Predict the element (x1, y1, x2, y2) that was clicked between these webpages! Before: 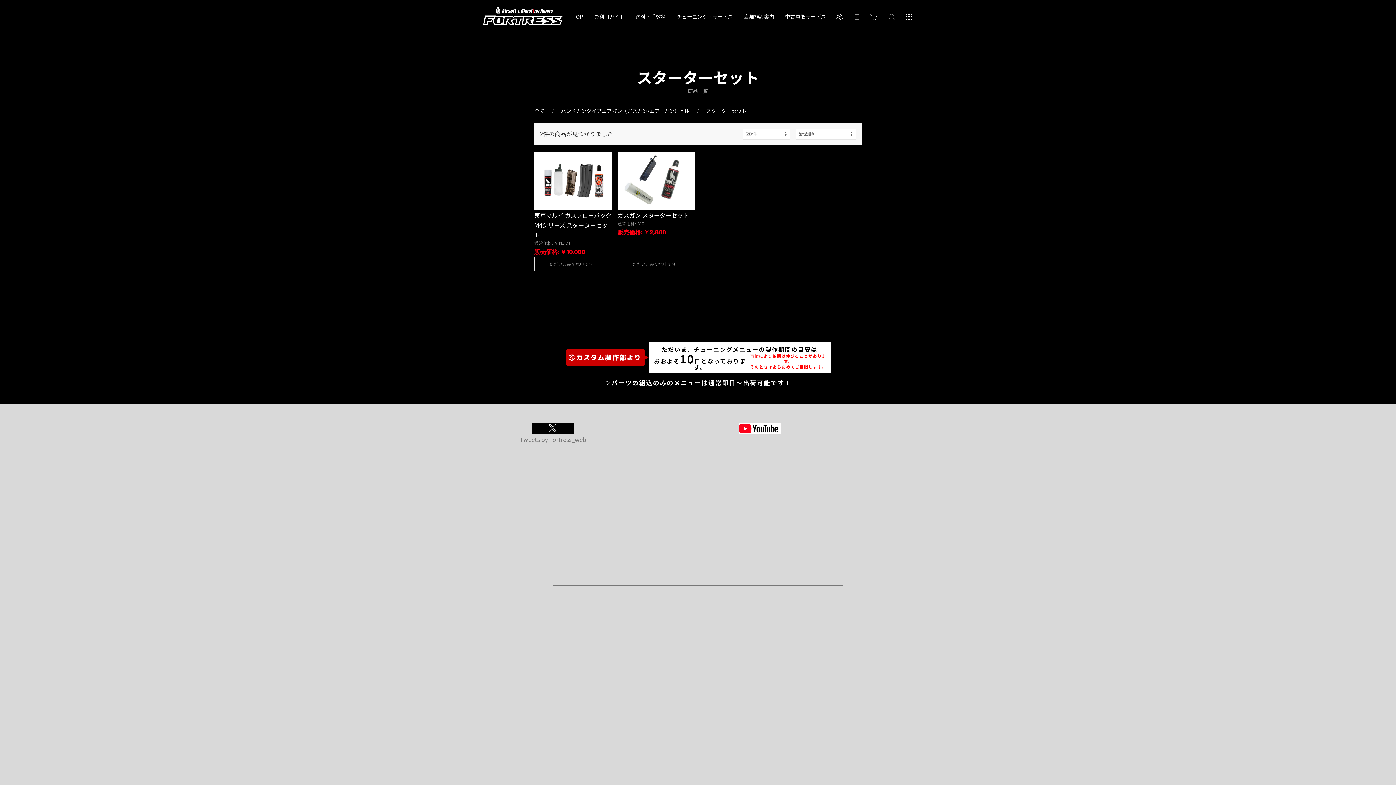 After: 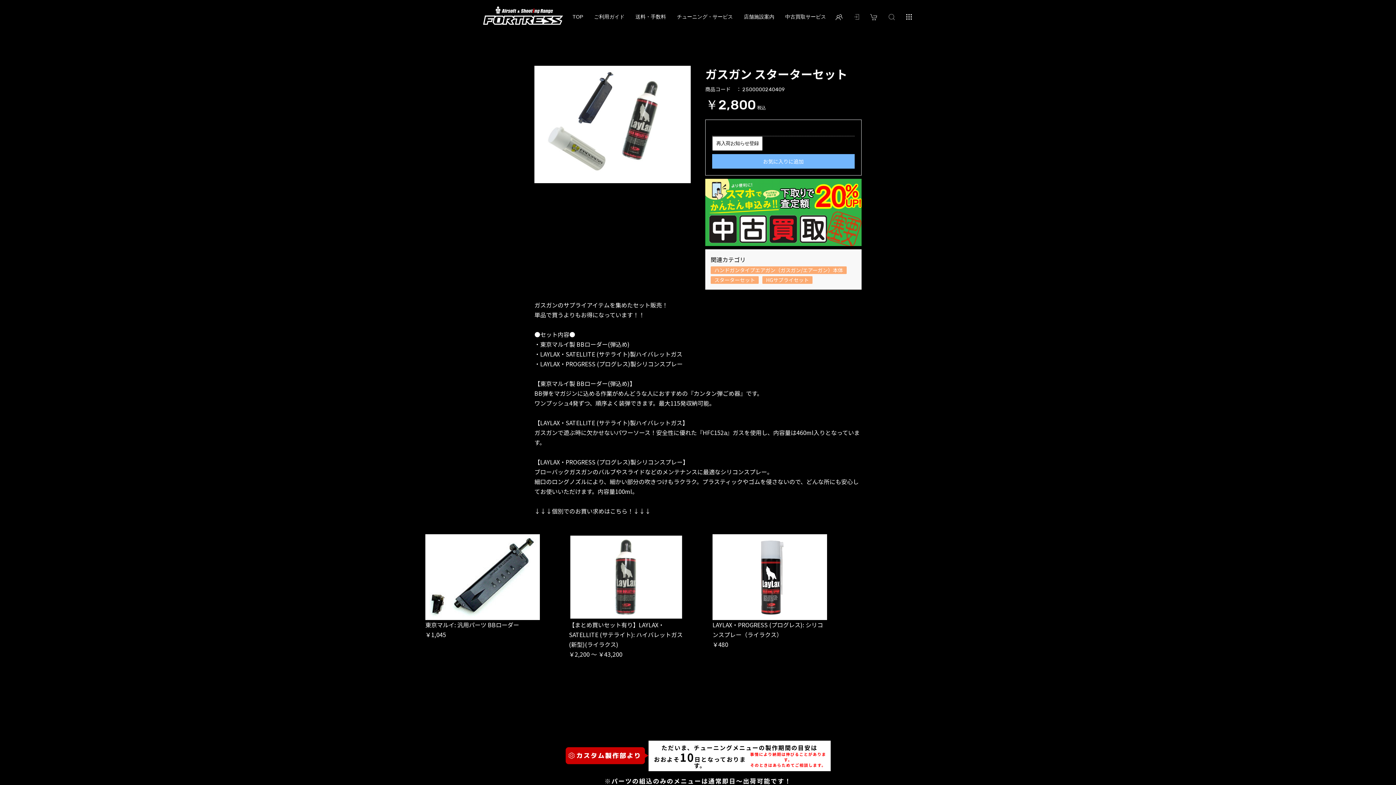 Action: bbox: (617, 152, 695, 237) label: ガスガン スターターセット
通常価格: ￥0
販売価格: ￥2,800